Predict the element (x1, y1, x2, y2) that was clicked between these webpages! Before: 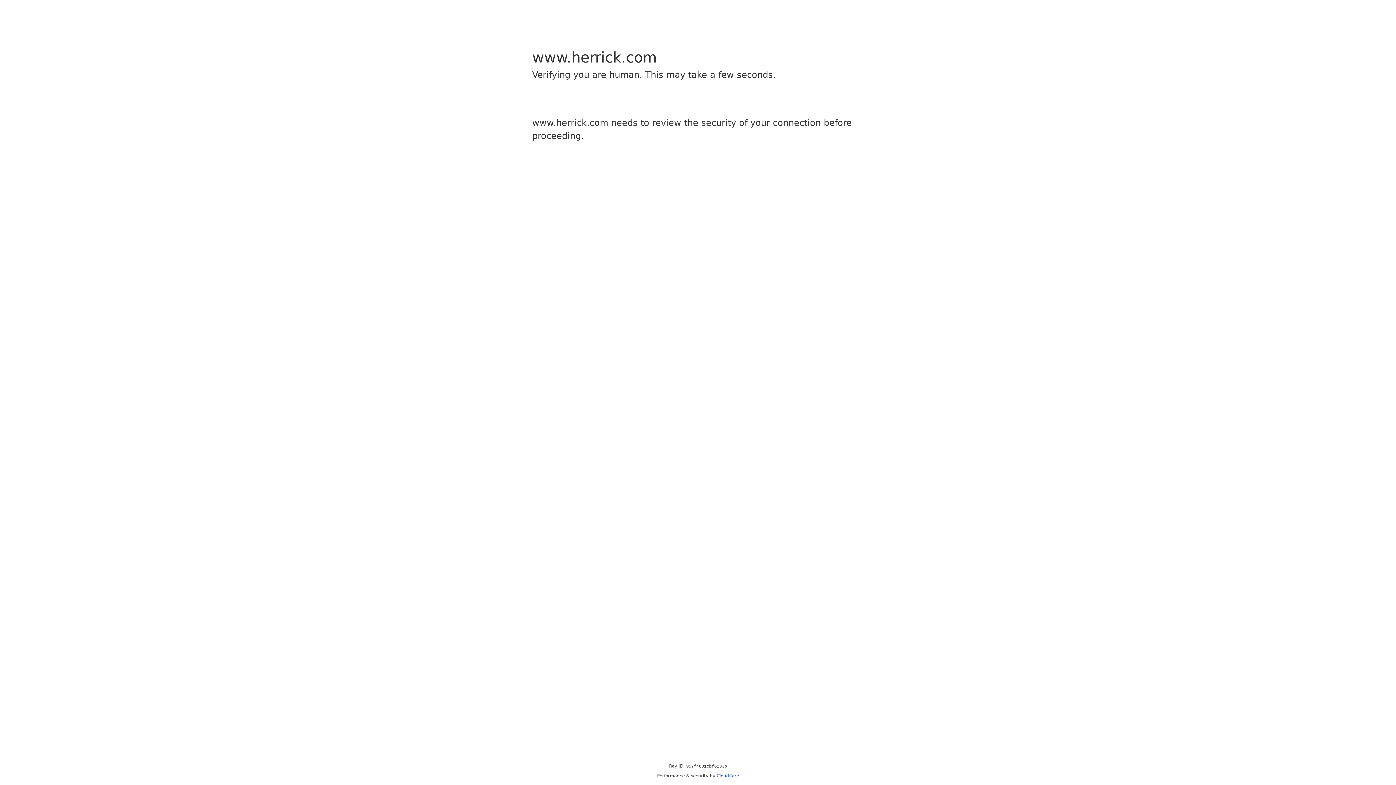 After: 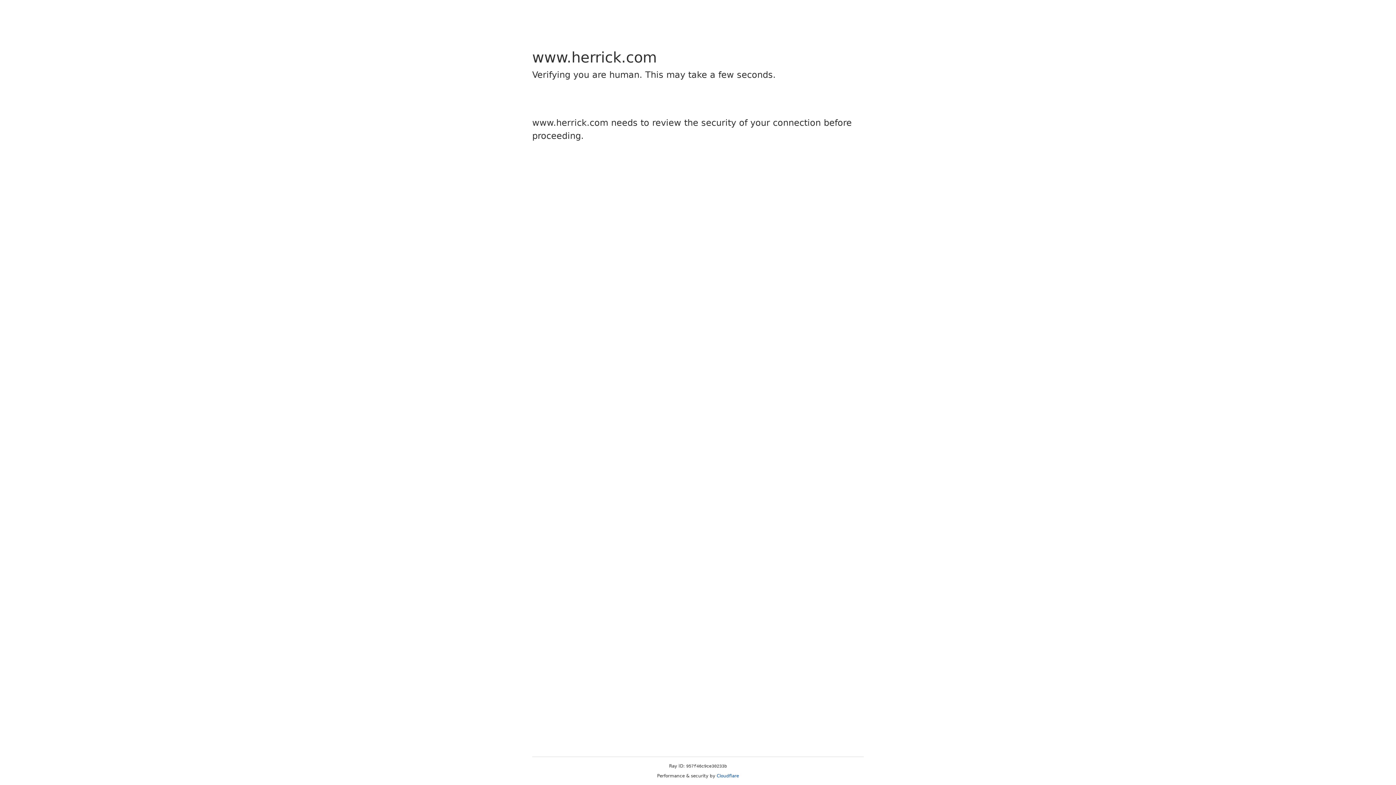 Action: label: Cloudflare bbox: (716, 773, 739, 778)